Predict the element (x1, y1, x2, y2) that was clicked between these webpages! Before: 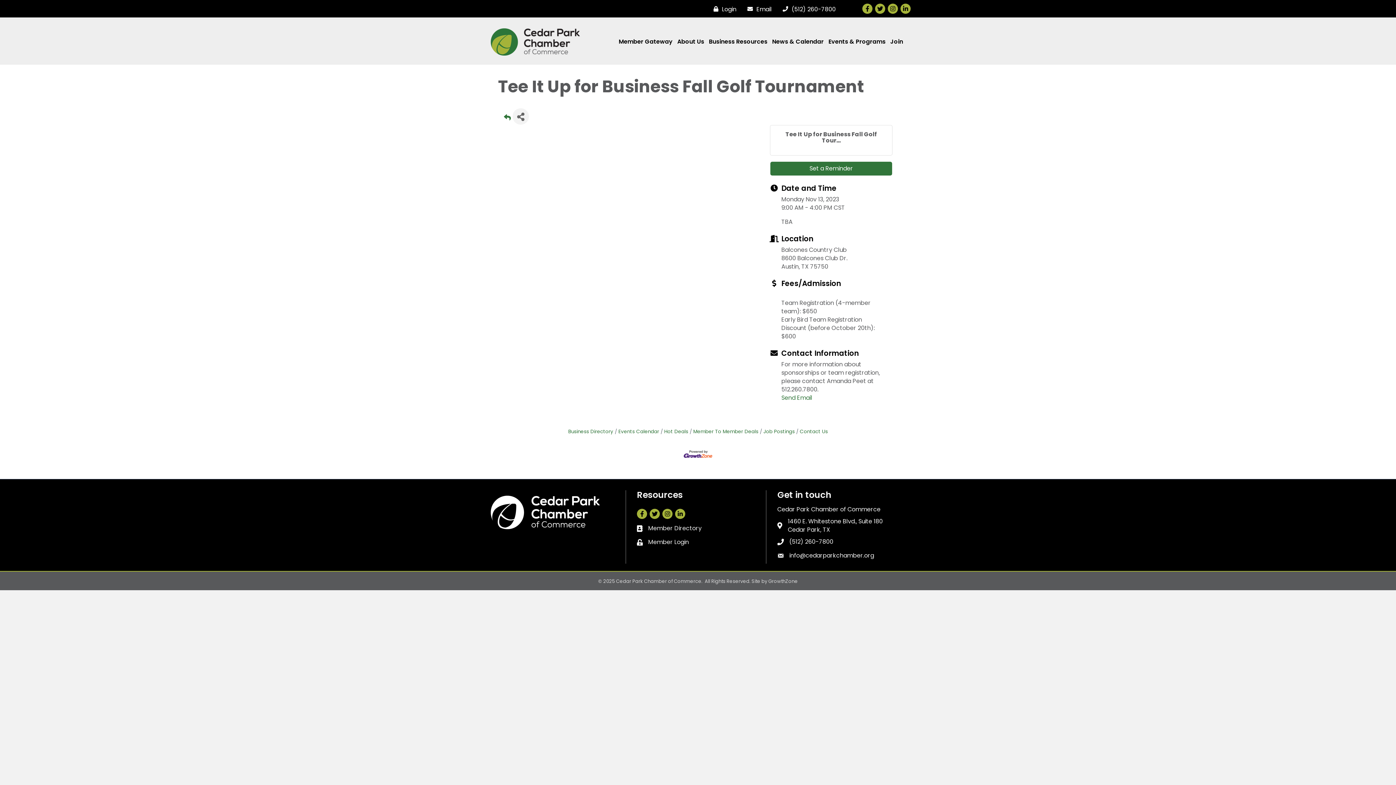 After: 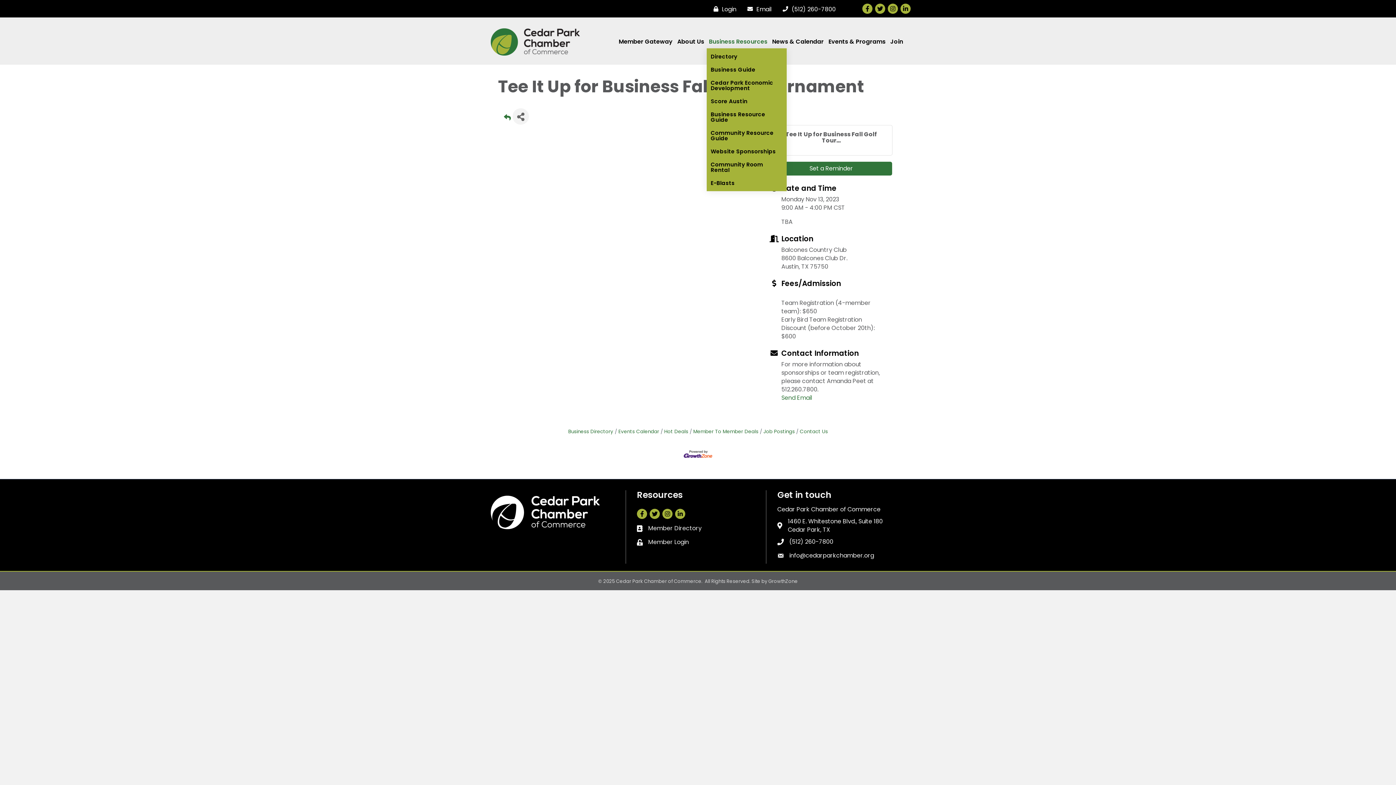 Action: bbox: (706, 35, 769, 48) label: Business Resources